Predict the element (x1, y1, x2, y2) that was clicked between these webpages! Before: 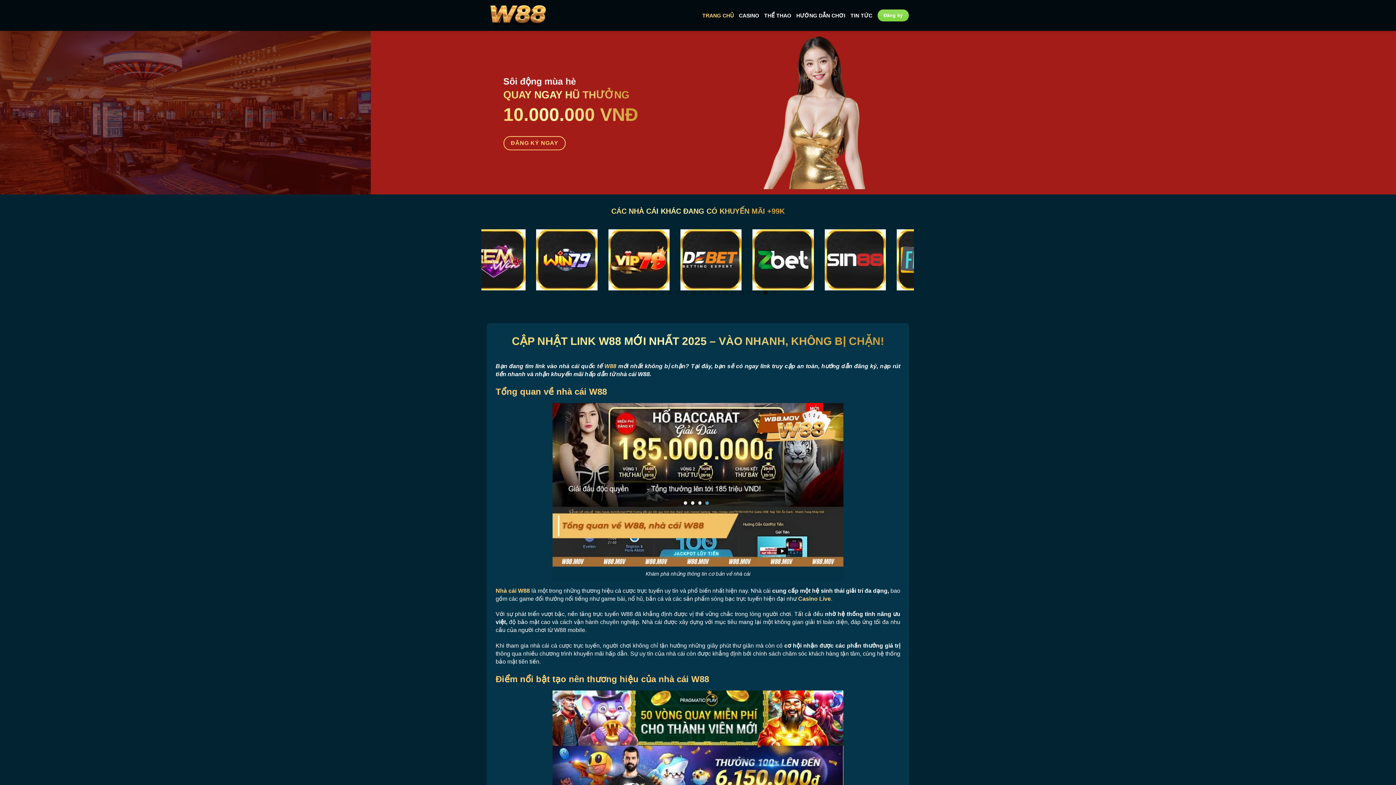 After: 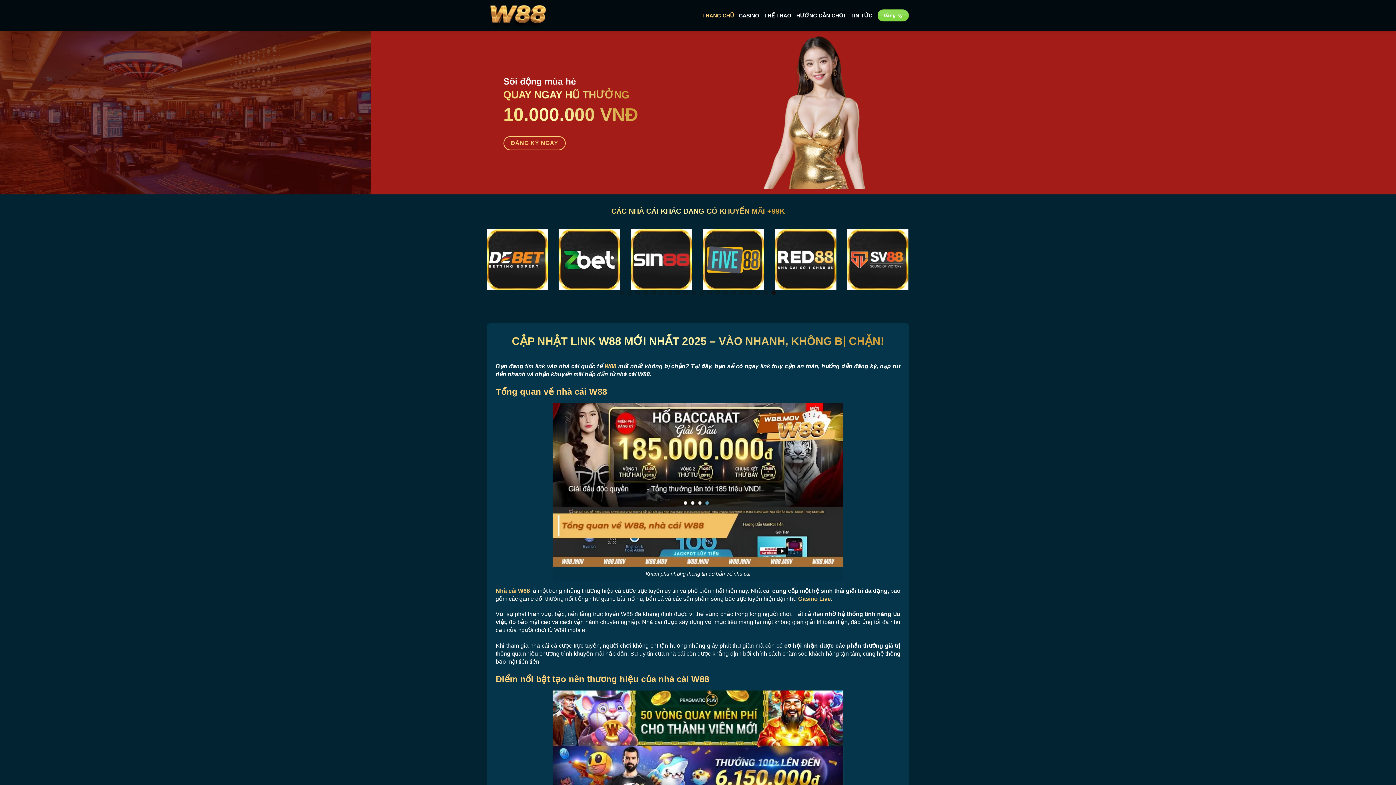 Action: bbox: (775, 229, 836, 290)